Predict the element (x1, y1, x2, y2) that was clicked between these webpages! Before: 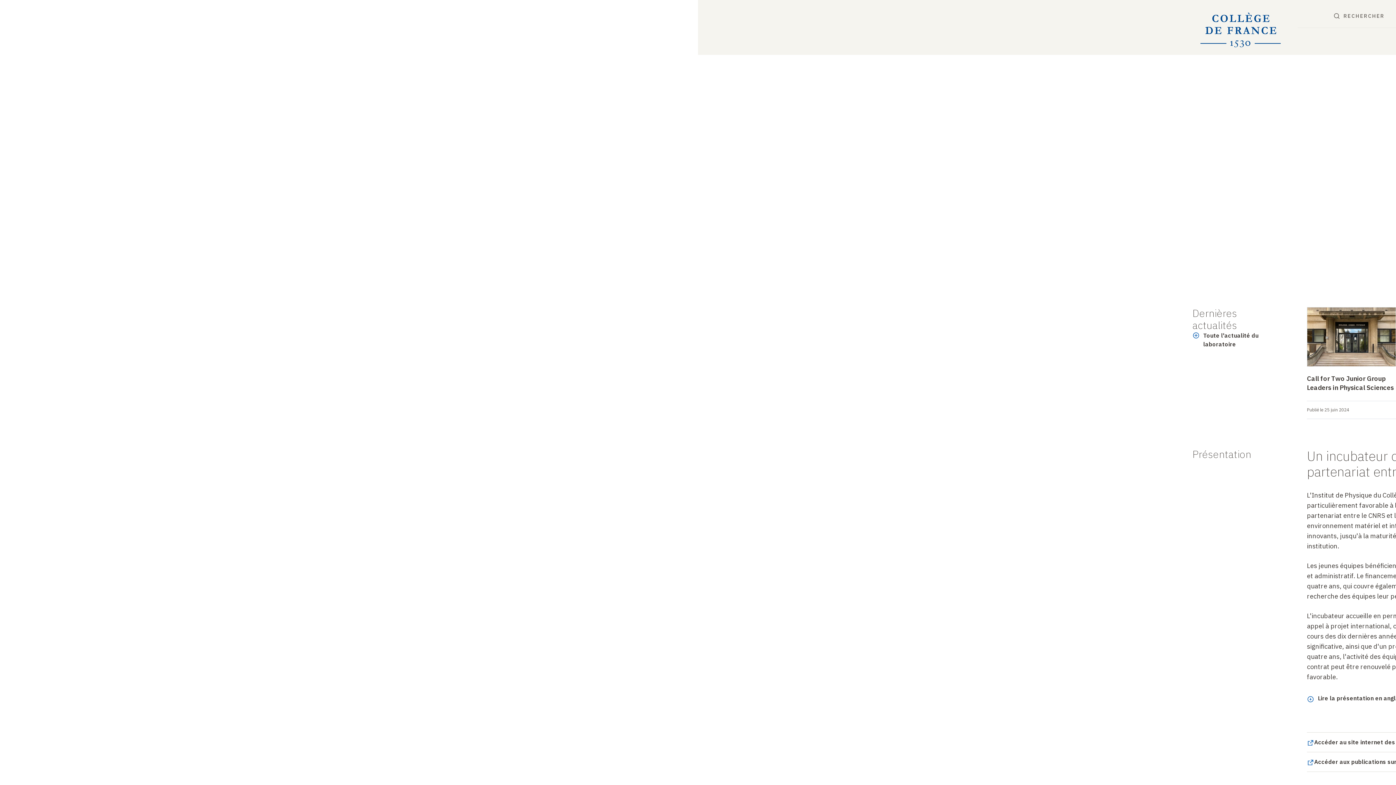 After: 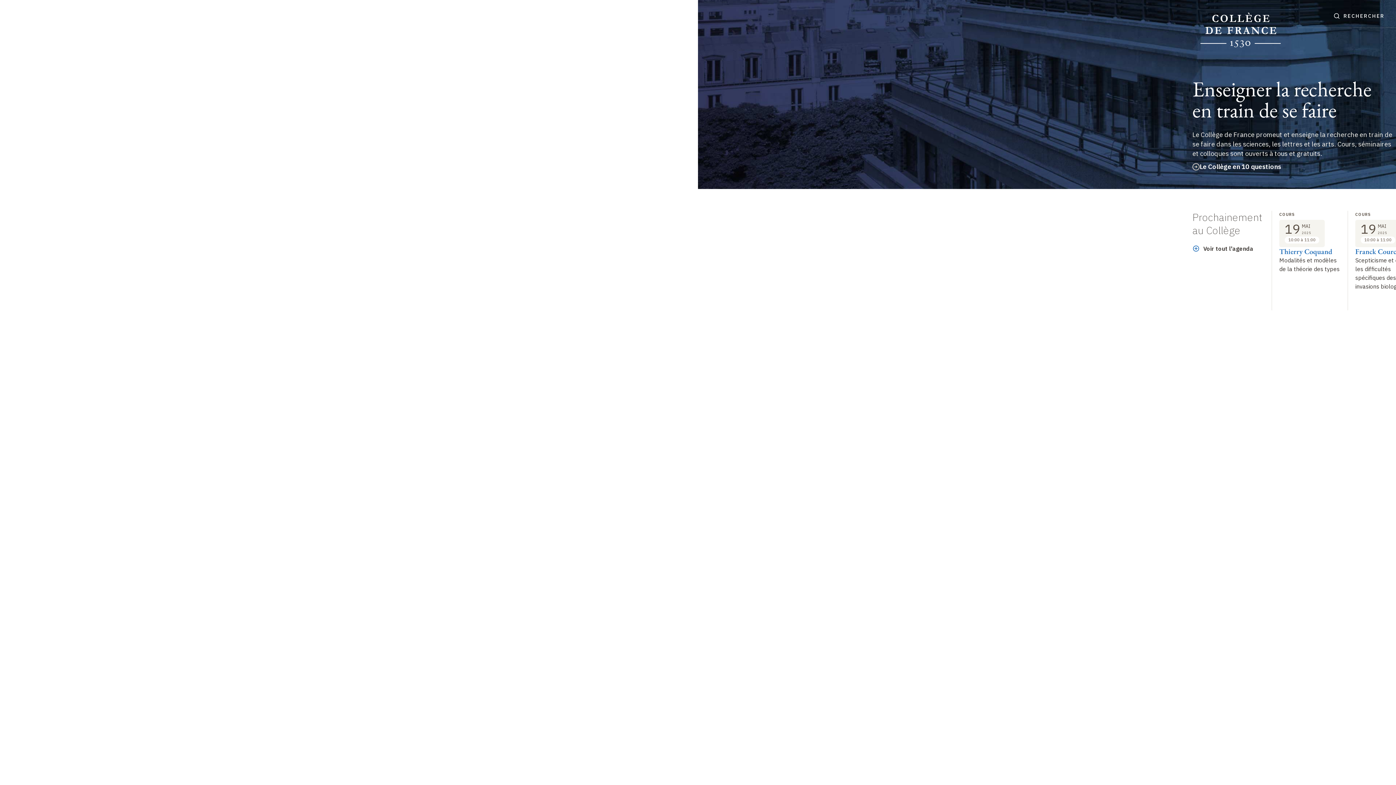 Action: bbox: (1199, 12, 1282, 48) label: Collège de France - Accueil